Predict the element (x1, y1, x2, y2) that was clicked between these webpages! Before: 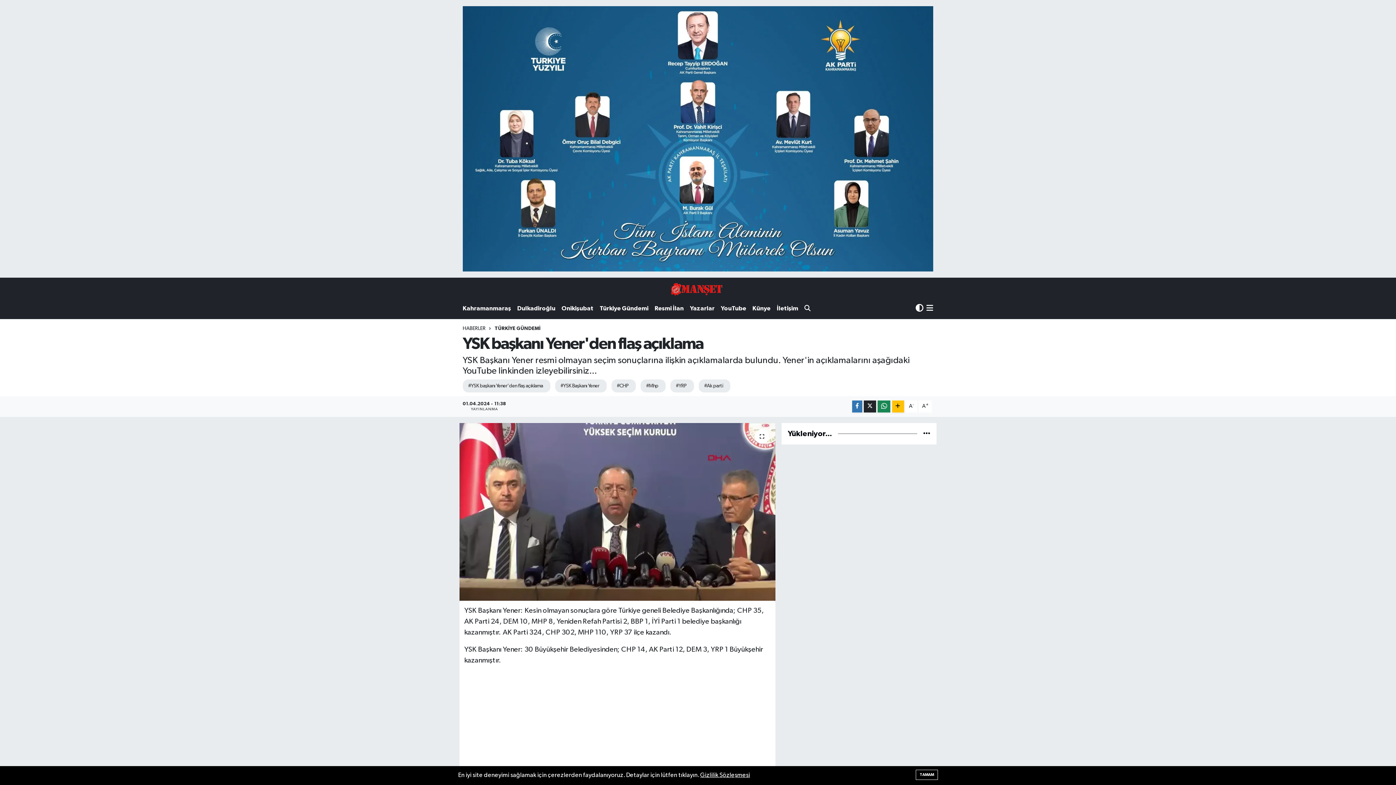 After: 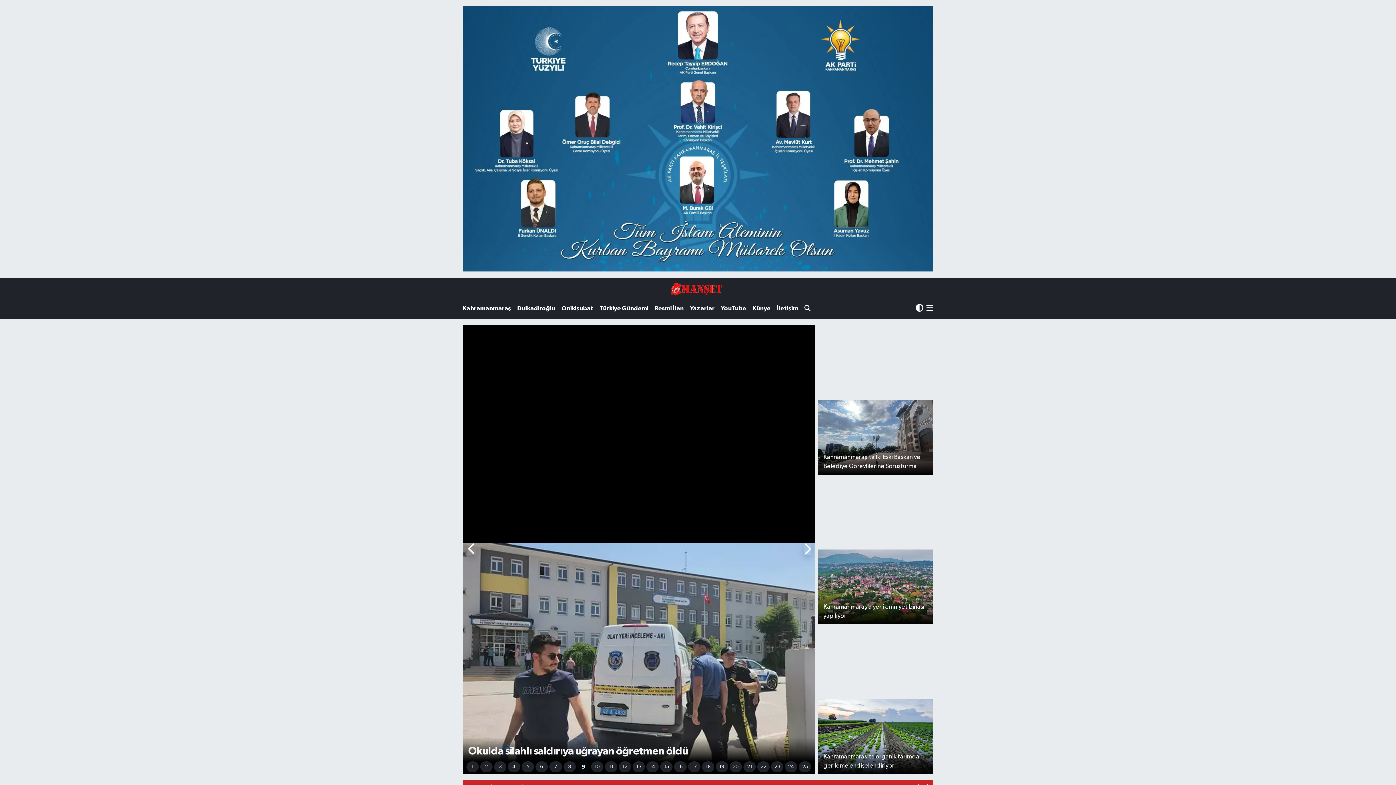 Action: bbox: (670, 280, 725, 297)